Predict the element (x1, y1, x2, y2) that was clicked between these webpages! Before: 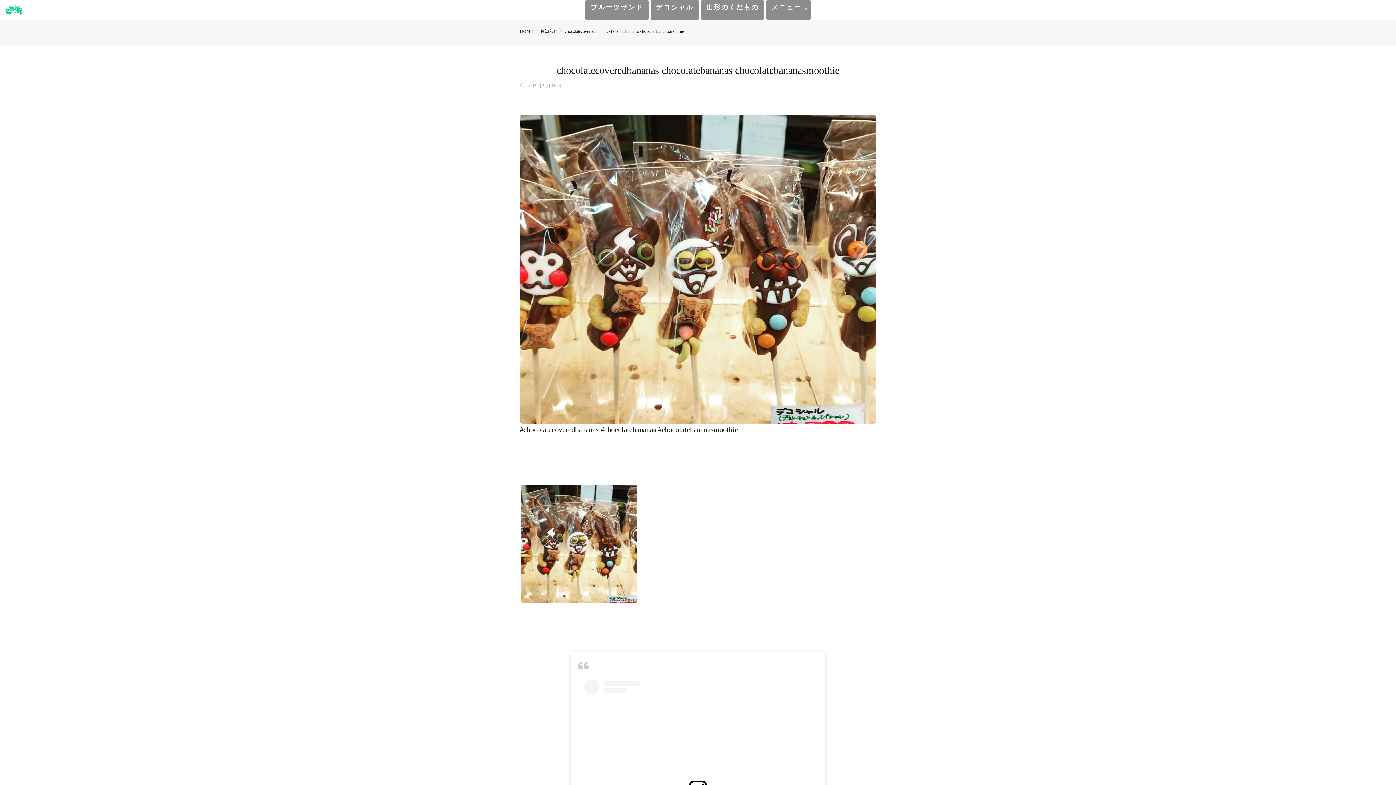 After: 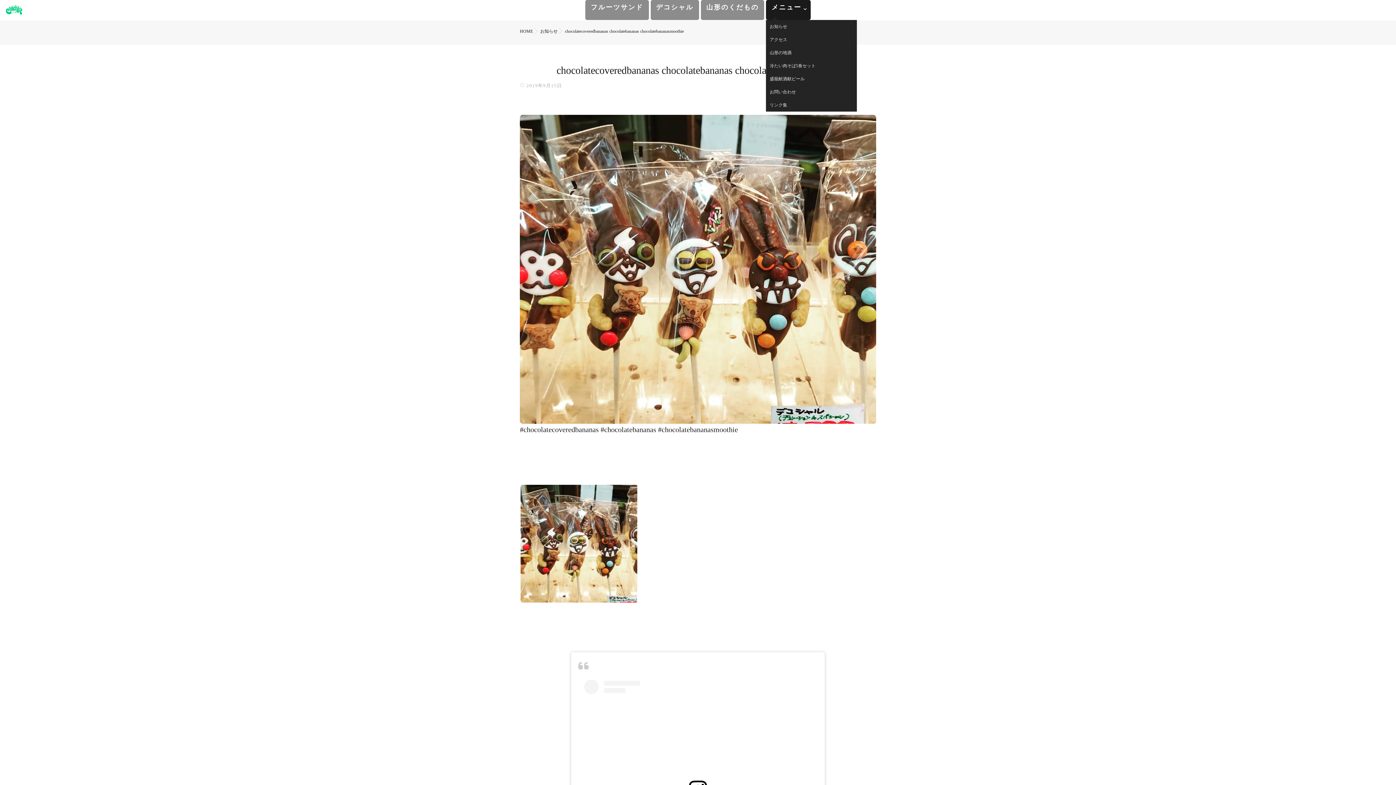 Action: bbox: (766, 0, 807, 20) label: メニュー